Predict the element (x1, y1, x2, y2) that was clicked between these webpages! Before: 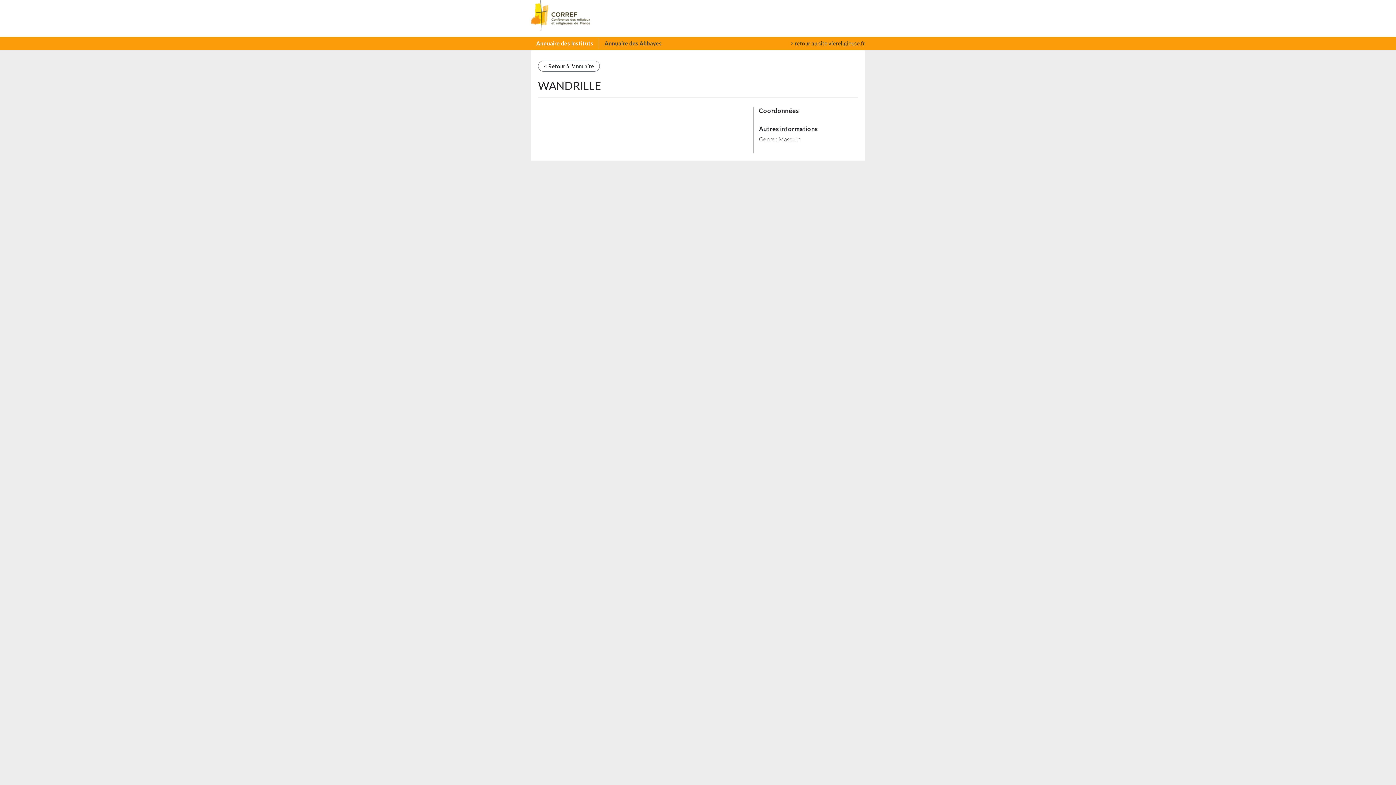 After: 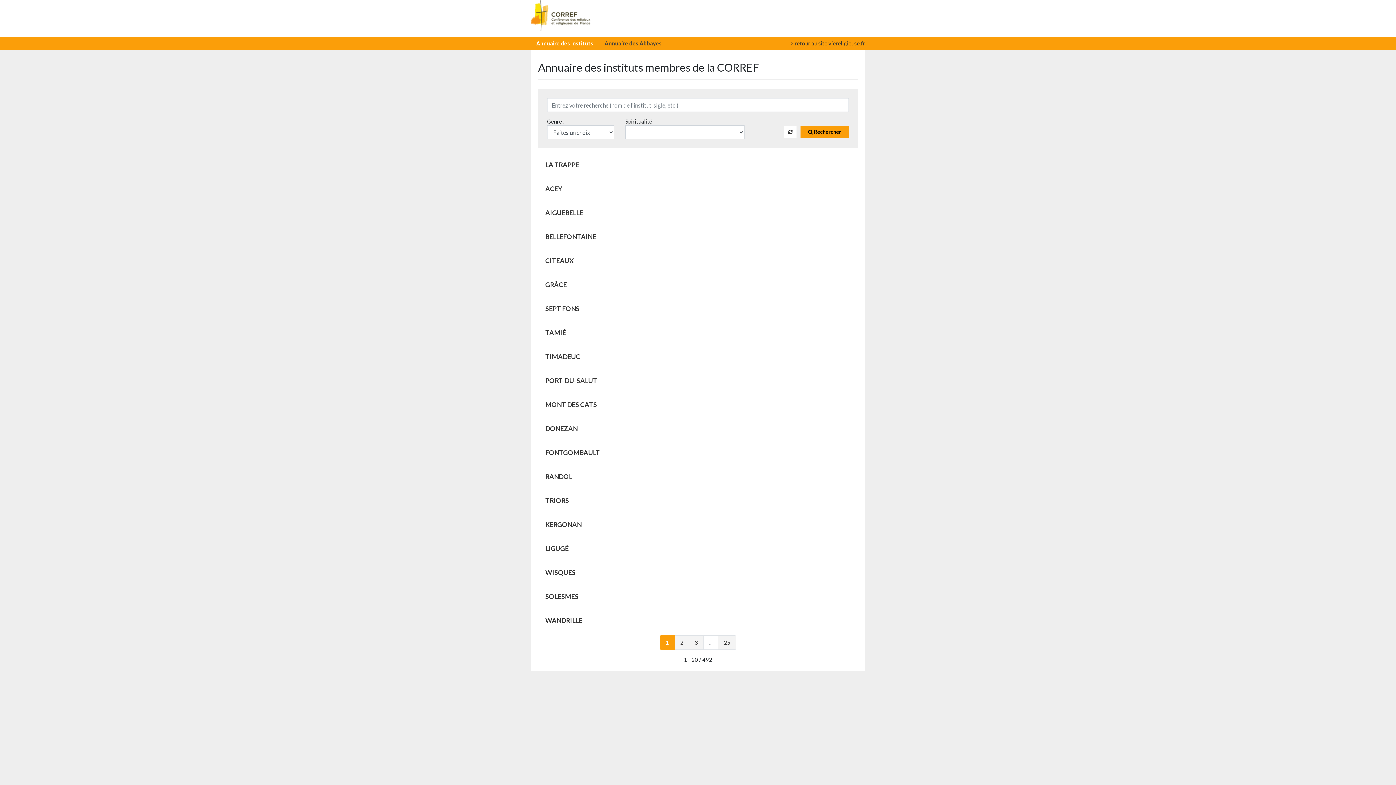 Action: label: < Retour à l'annuaire bbox: (538, 60, 600, 71)